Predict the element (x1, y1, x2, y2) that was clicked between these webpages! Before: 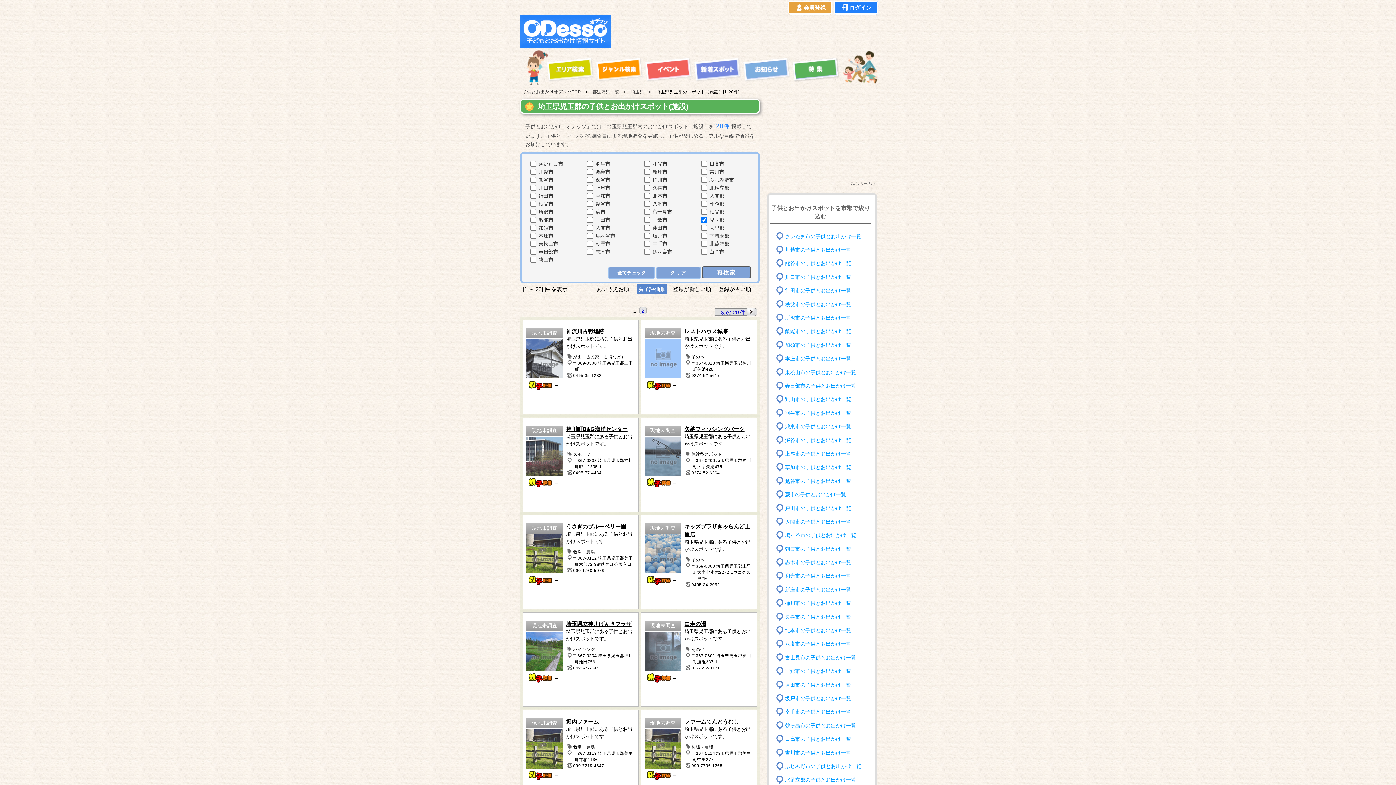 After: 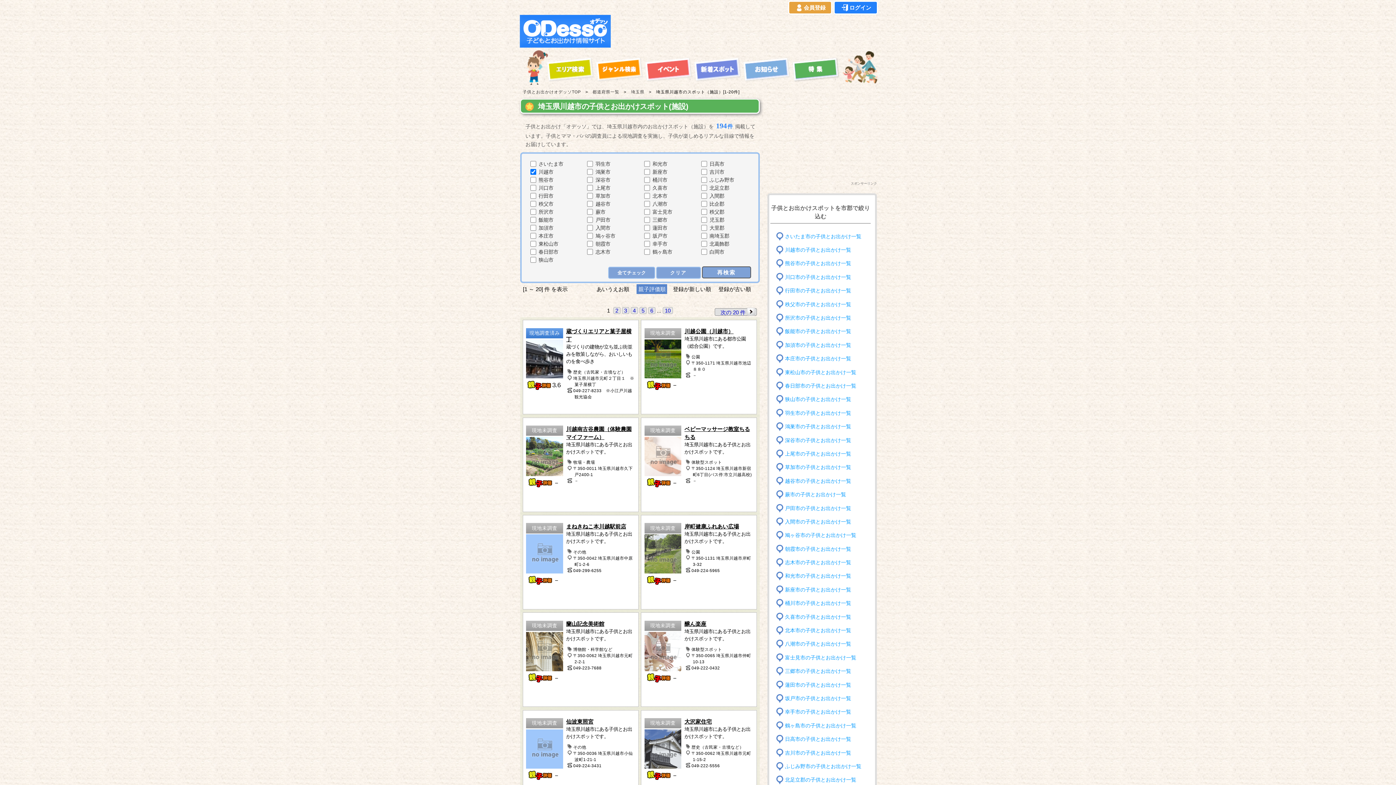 Action: bbox: (538, 169, 553, 175) label: 川越市